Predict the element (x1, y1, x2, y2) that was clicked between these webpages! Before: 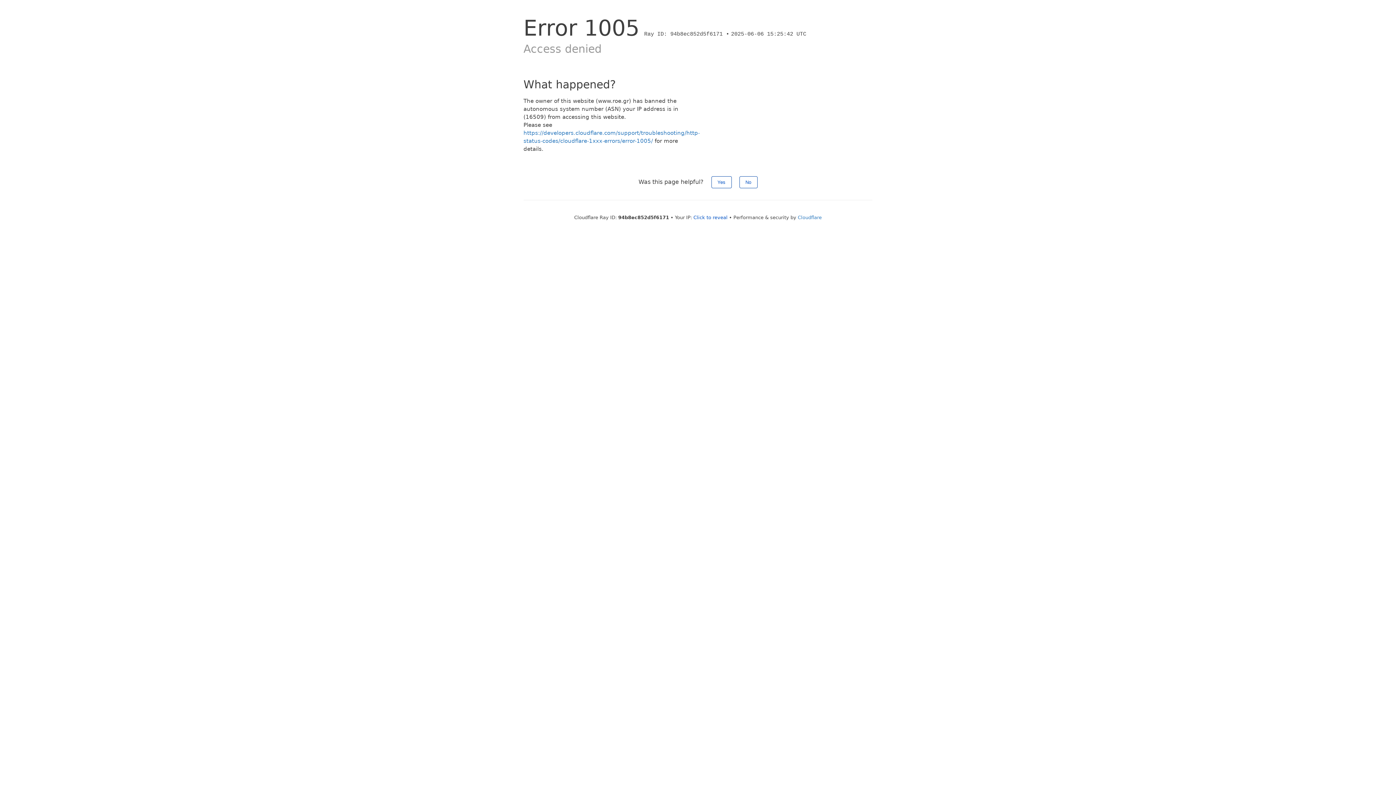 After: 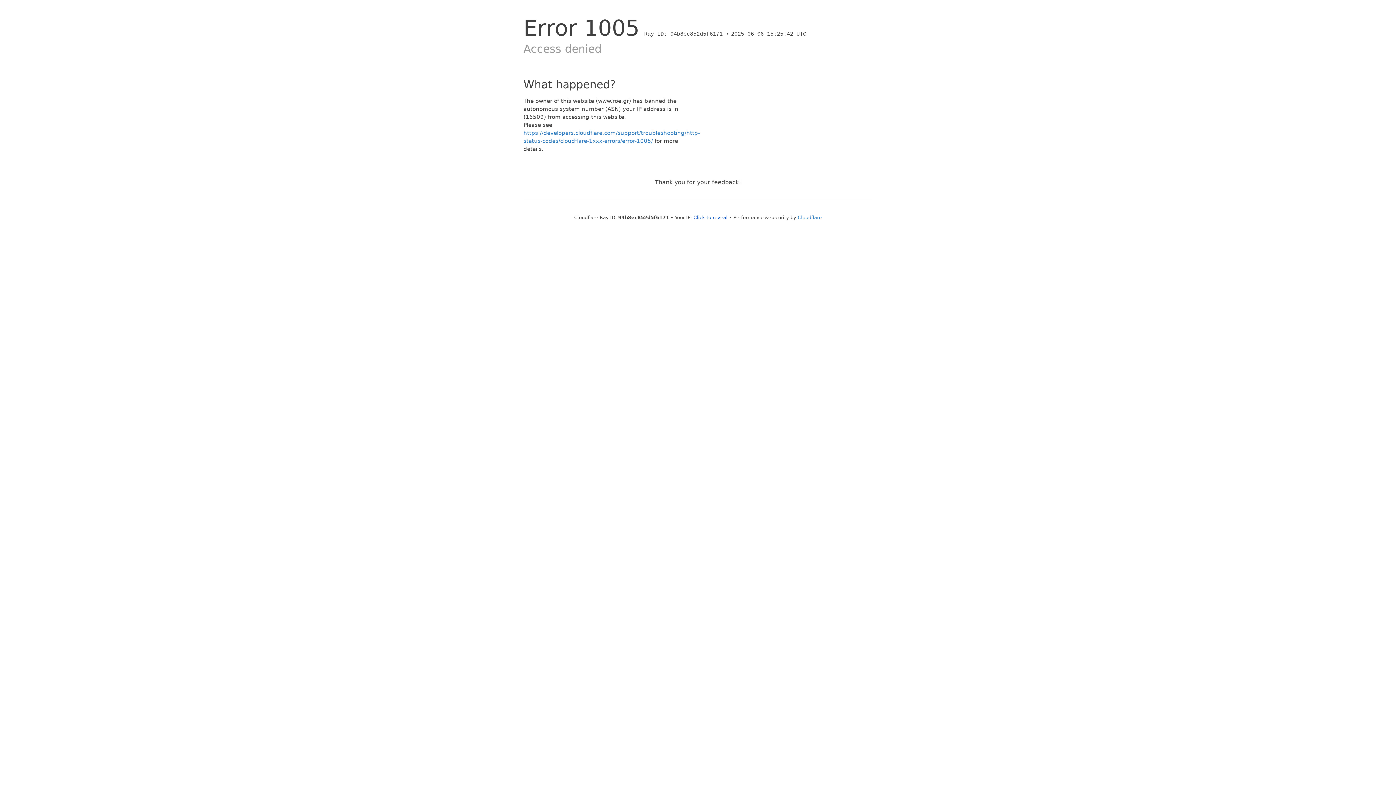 Action: label: Yes bbox: (711, 176, 731, 188)